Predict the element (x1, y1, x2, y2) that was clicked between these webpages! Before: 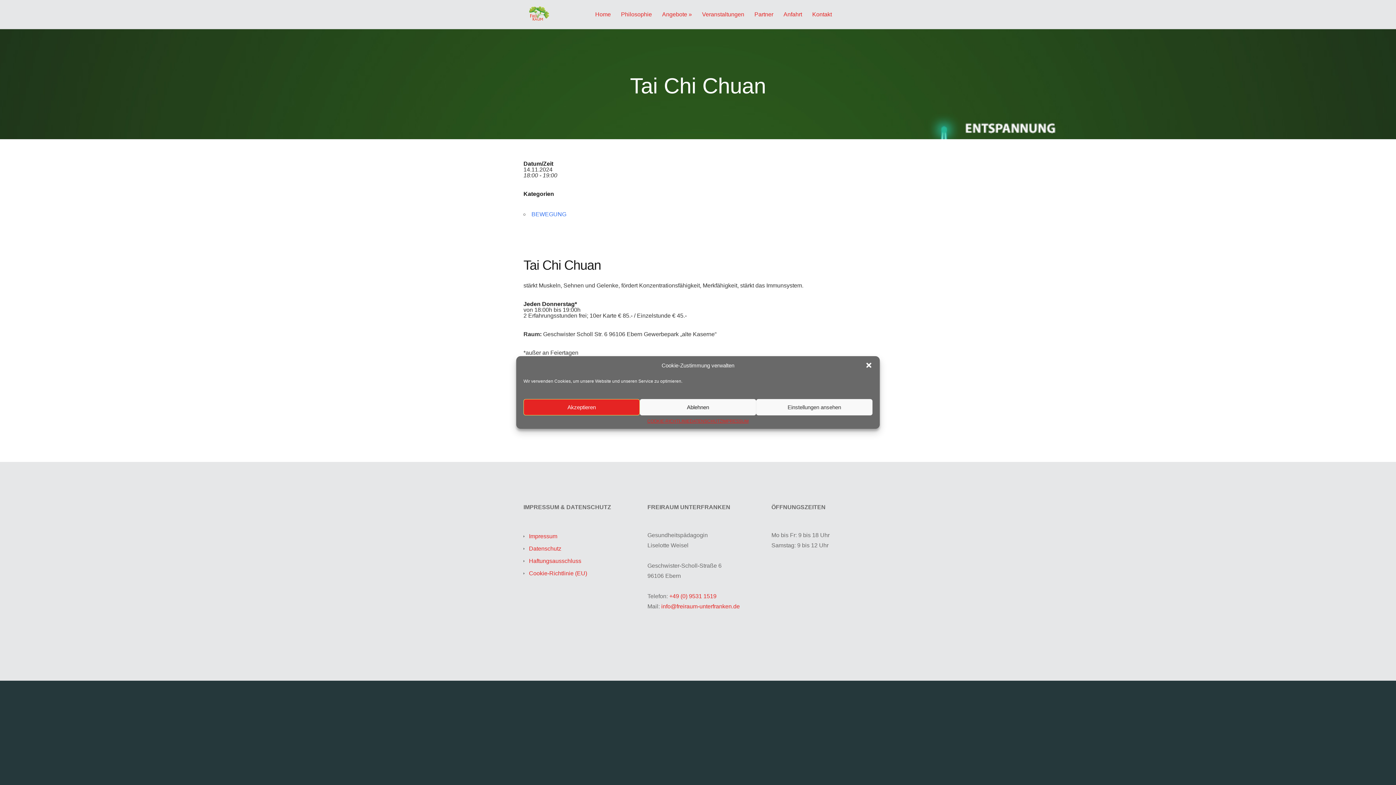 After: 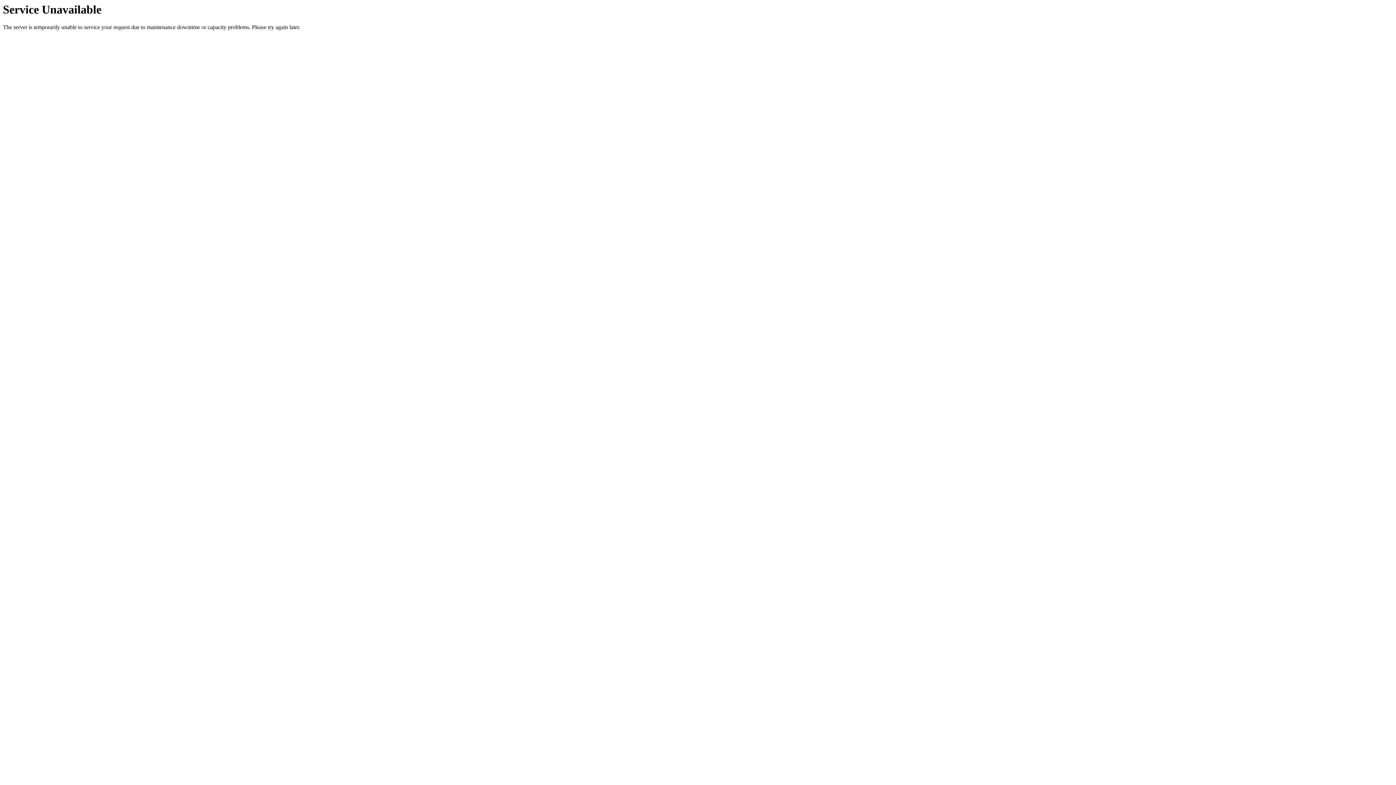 Action: bbox: (529, 558, 581, 564) label: Haftungsausschluss